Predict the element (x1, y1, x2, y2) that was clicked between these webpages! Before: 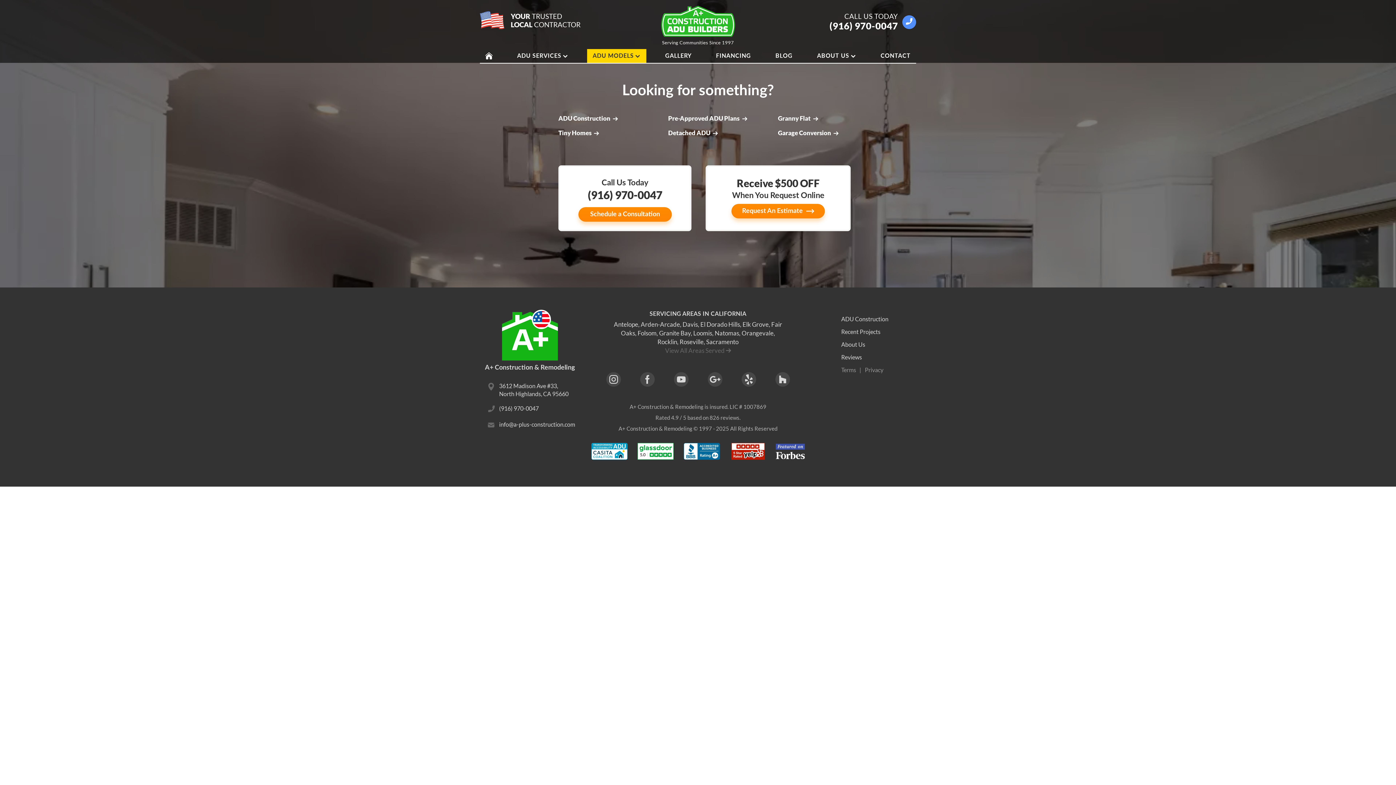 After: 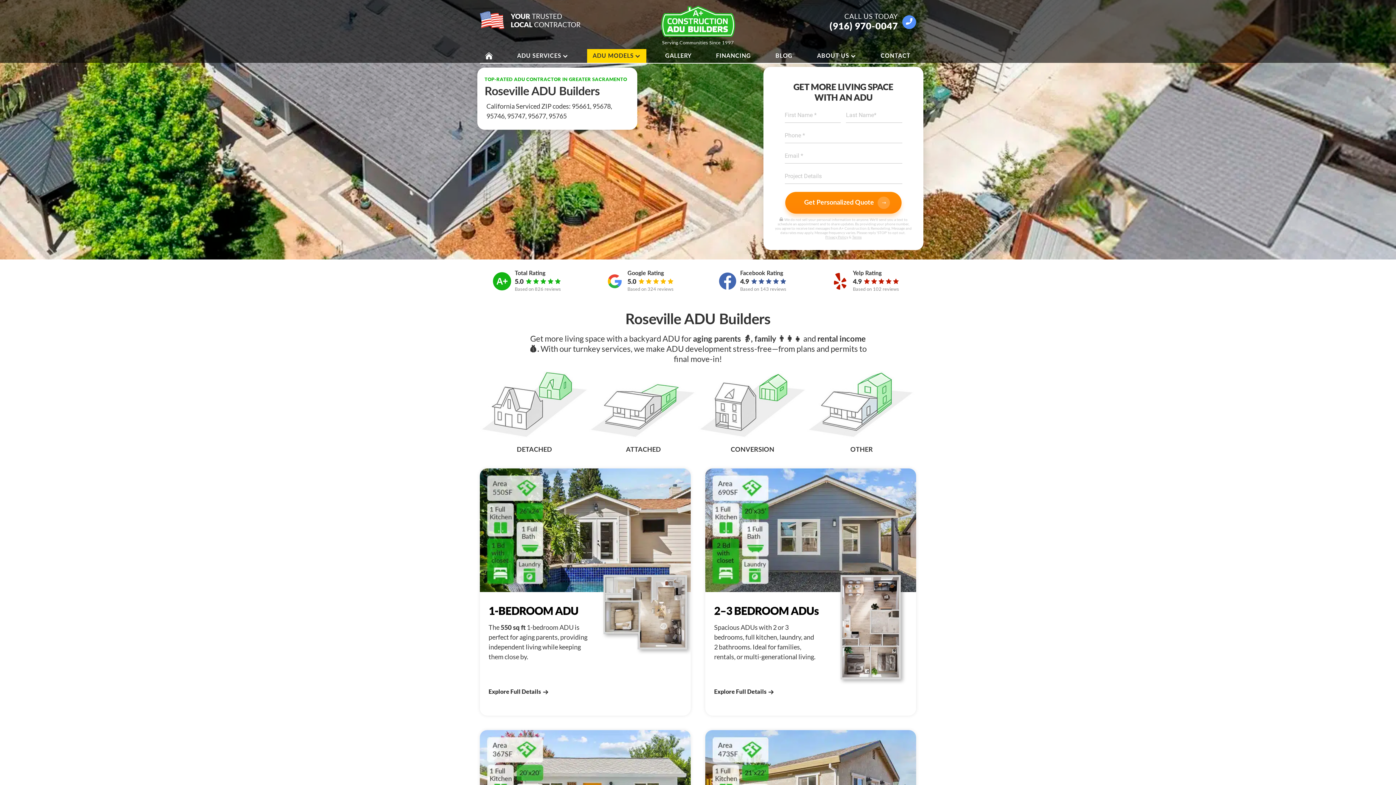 Action: bbox: (679, 338, 703, 345) label: Roseville